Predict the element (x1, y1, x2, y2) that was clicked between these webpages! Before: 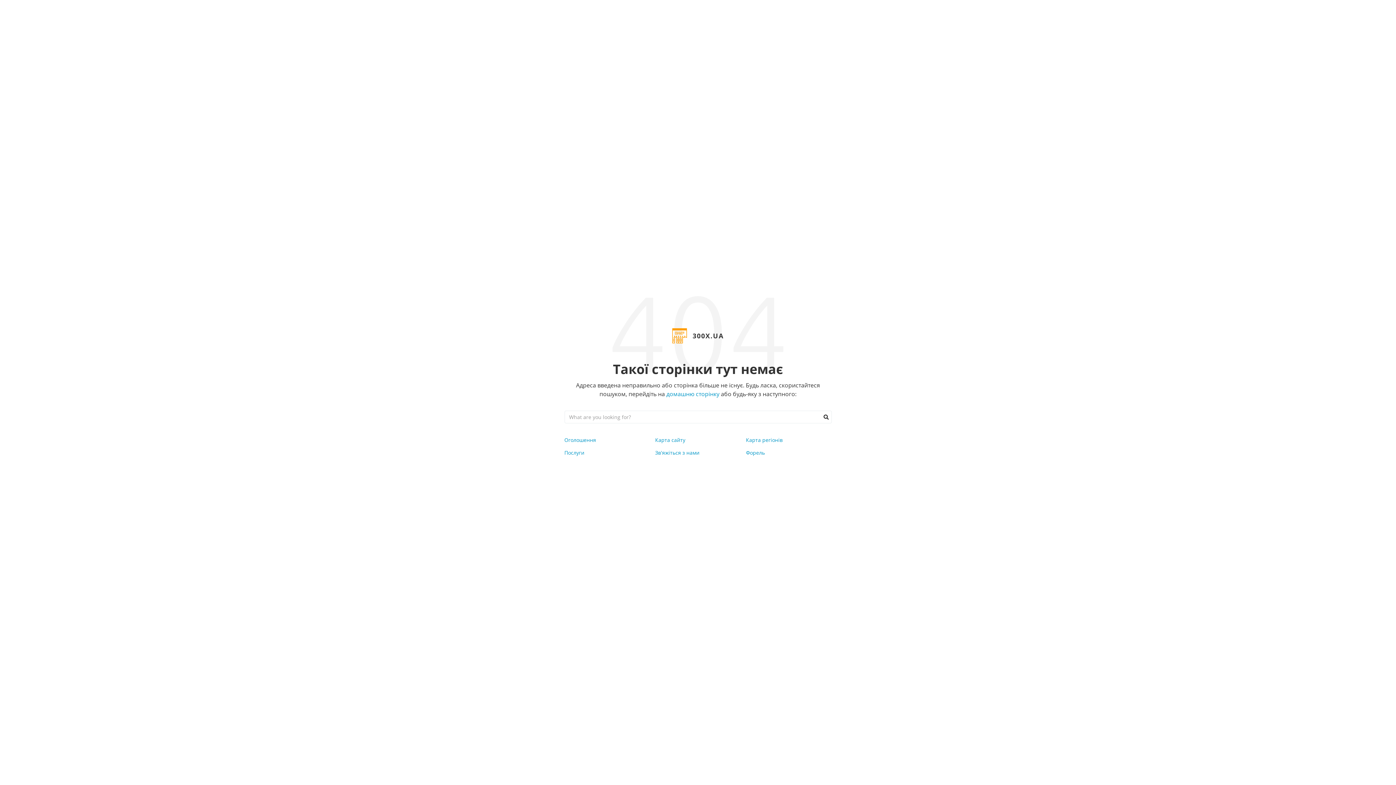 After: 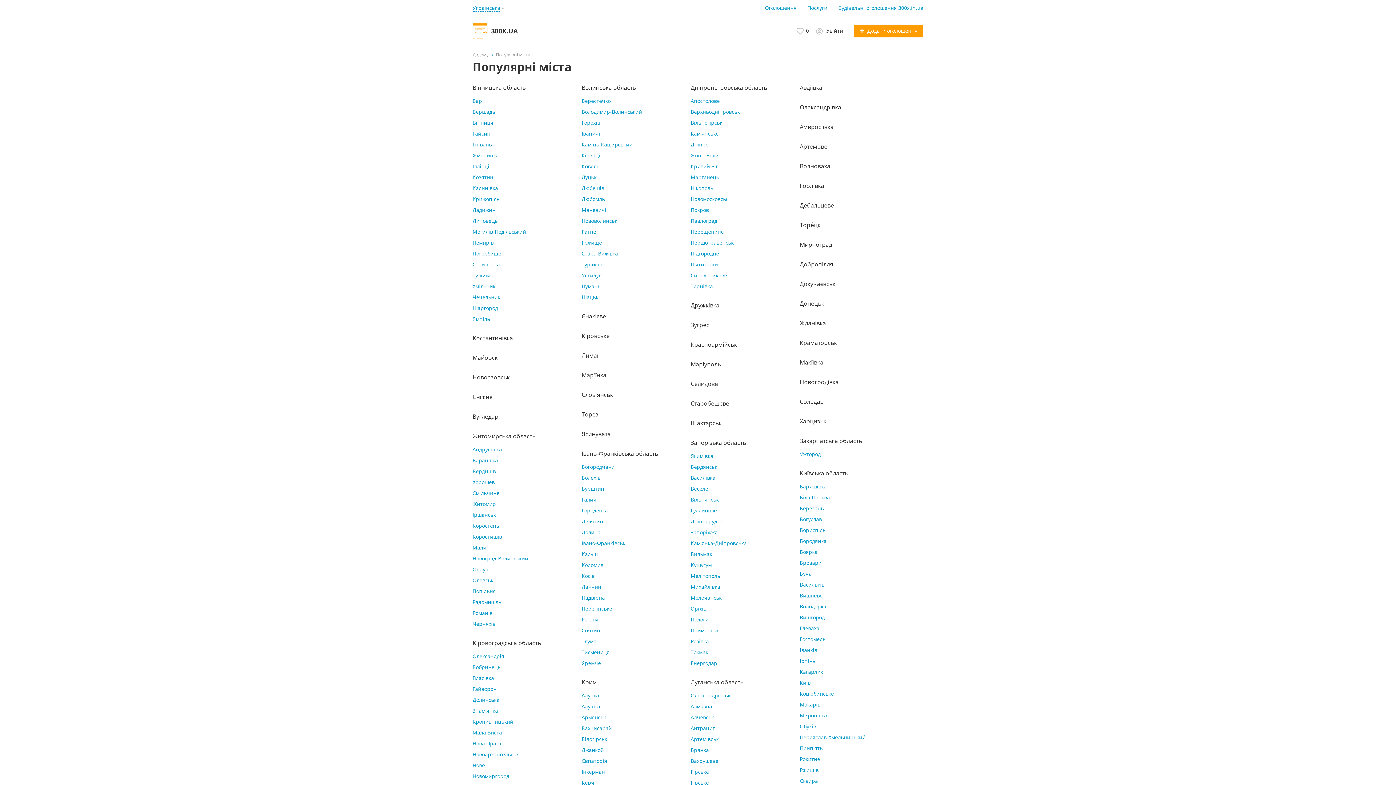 Action: label: Карта регіонів bbox: (746, 436, 782, 443)